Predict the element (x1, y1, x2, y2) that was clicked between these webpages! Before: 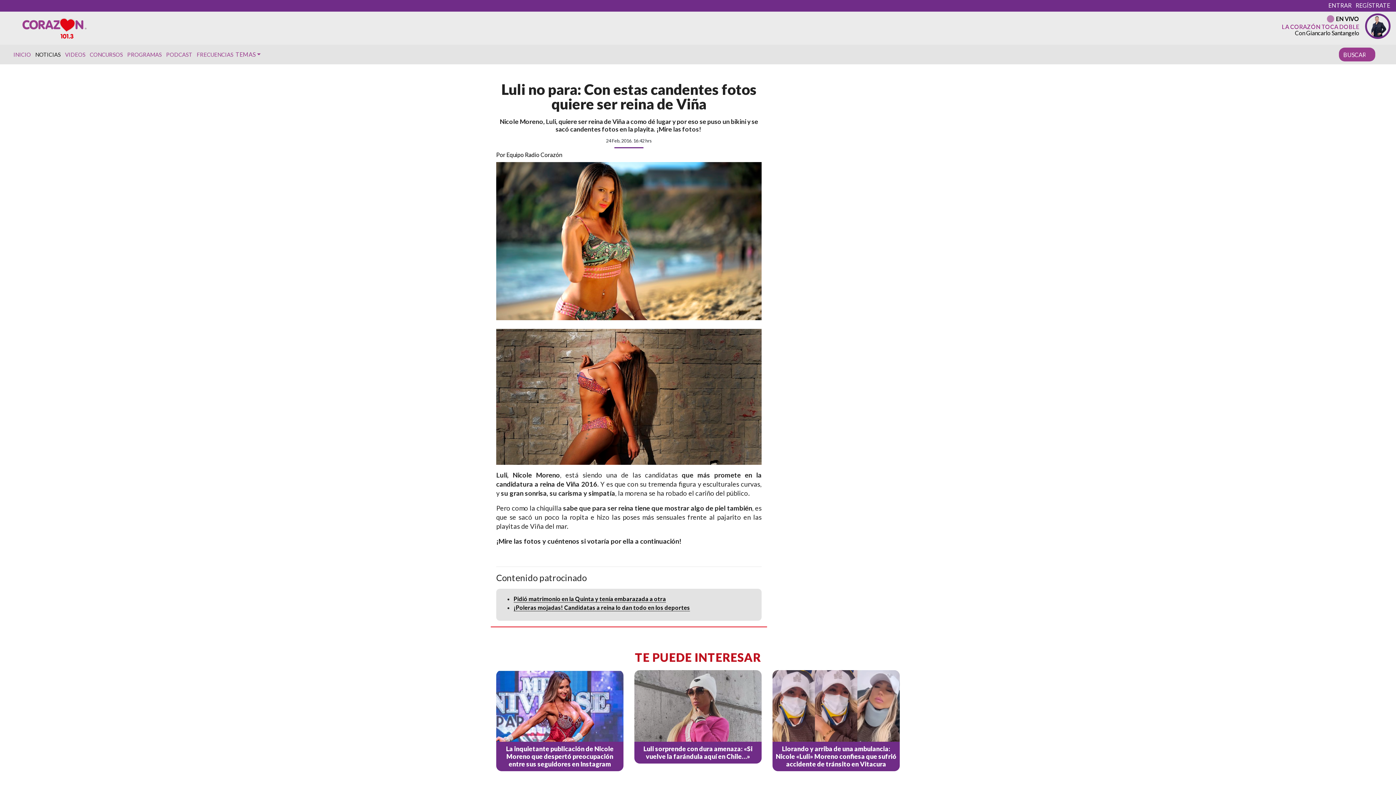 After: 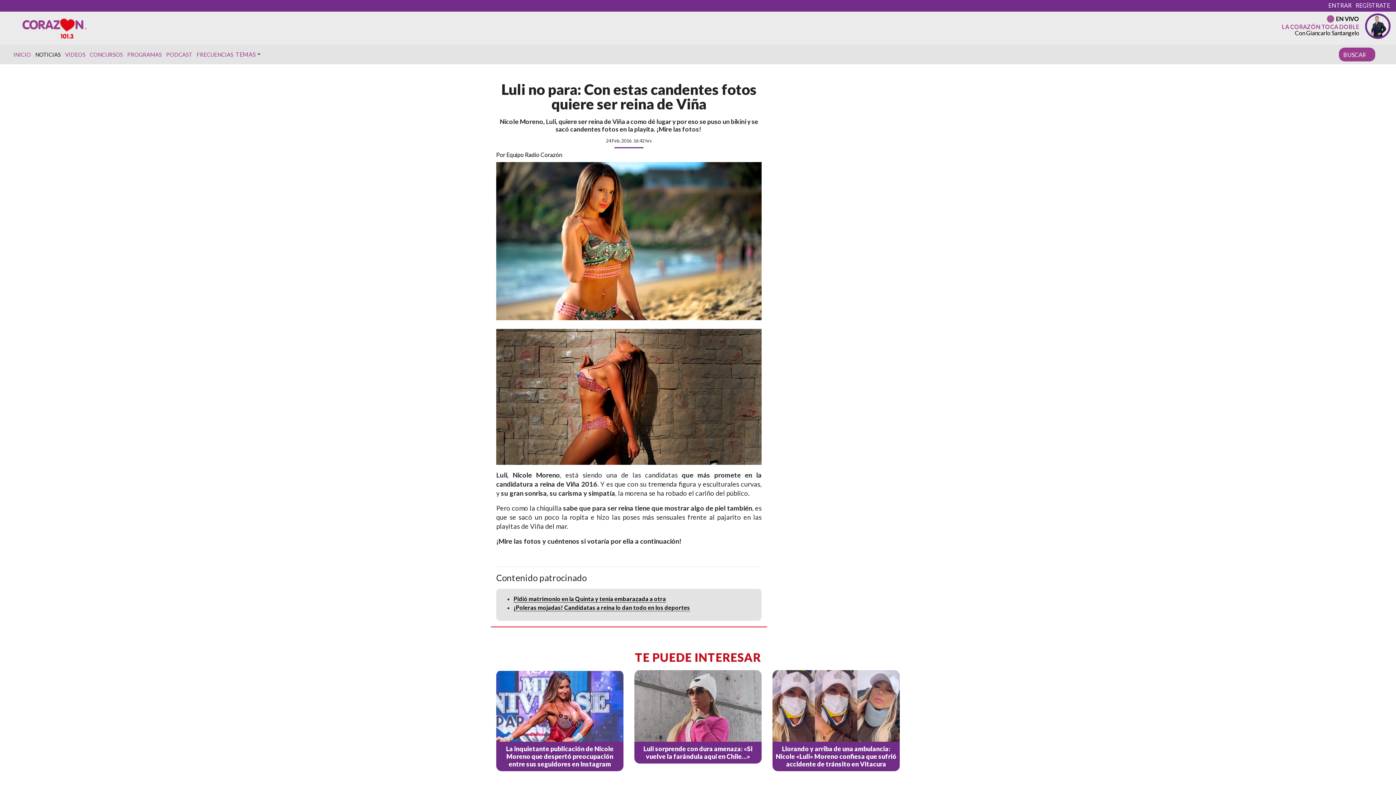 Action: label: EN VIVO
LA CORAZÓN TOCA DOBLE

Con Giancarlo Santangelo bbox: (1282, 11, 1390, 38)